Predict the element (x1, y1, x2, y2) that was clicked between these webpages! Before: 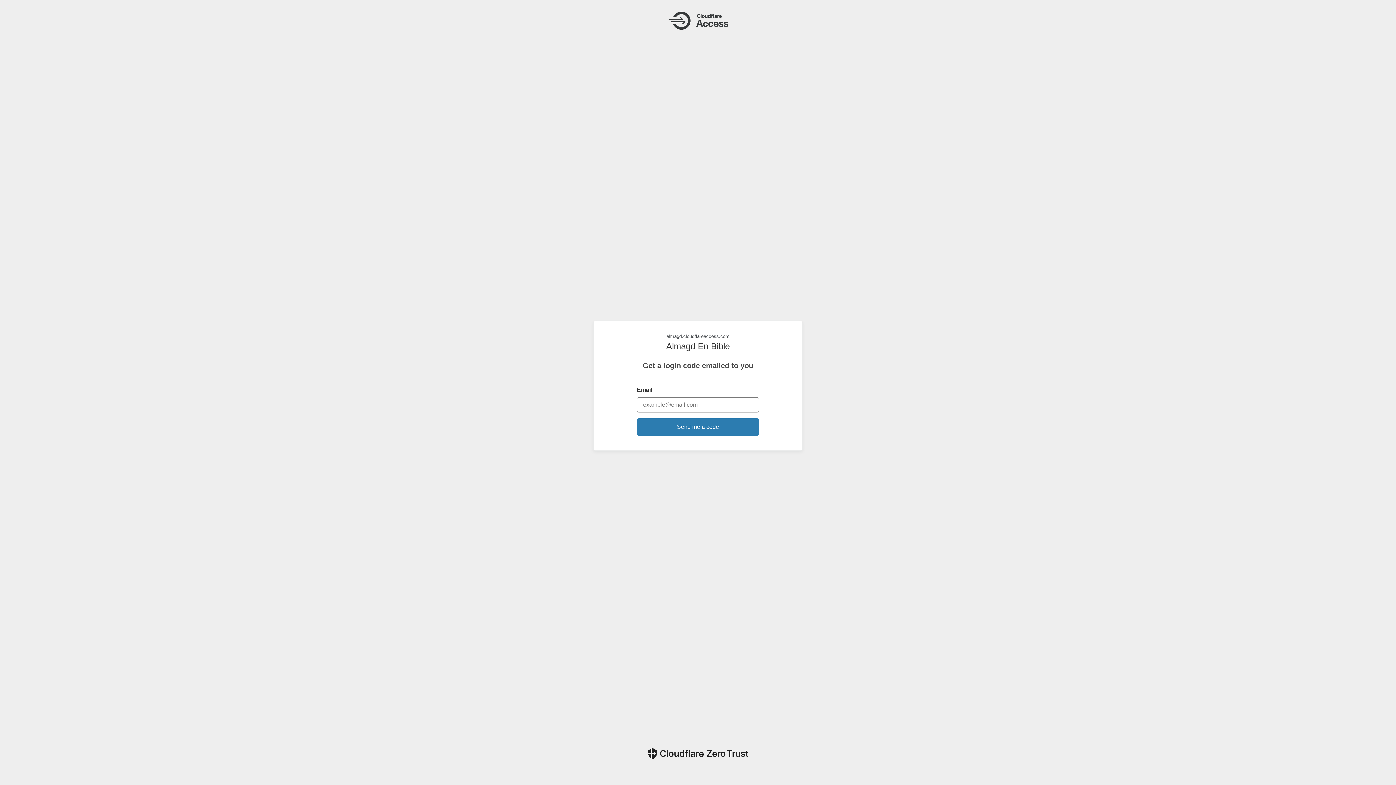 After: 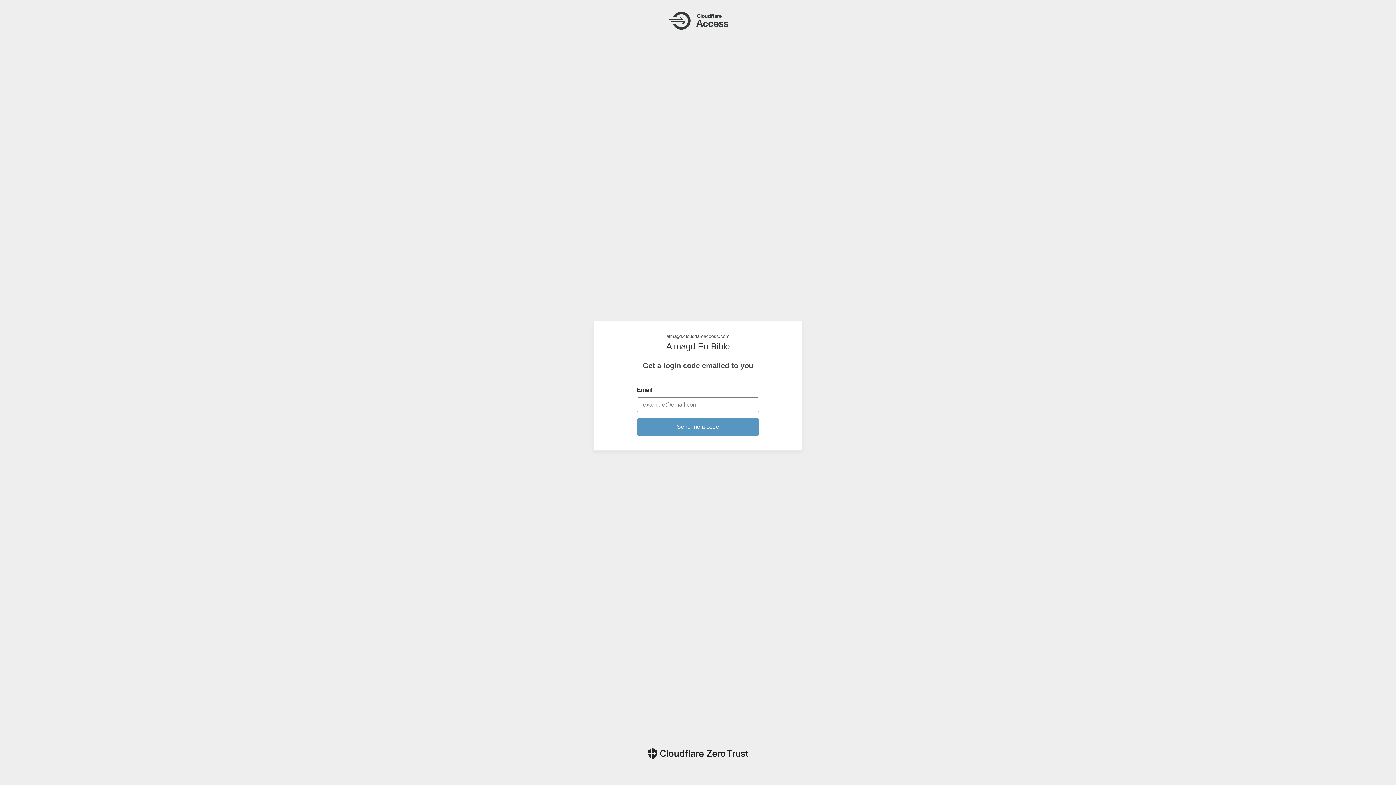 Action: label: Send me a code bbox: (637, 418, 759, 435)